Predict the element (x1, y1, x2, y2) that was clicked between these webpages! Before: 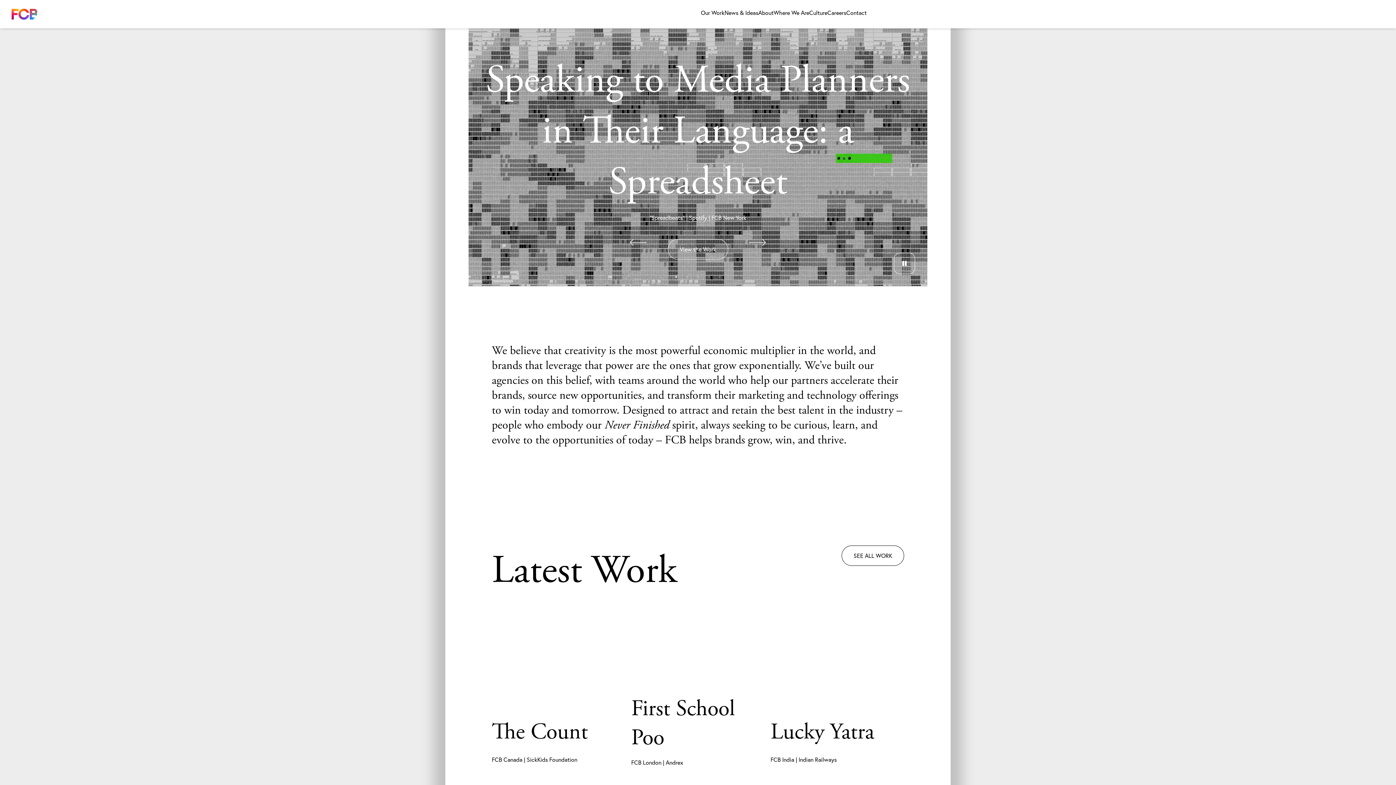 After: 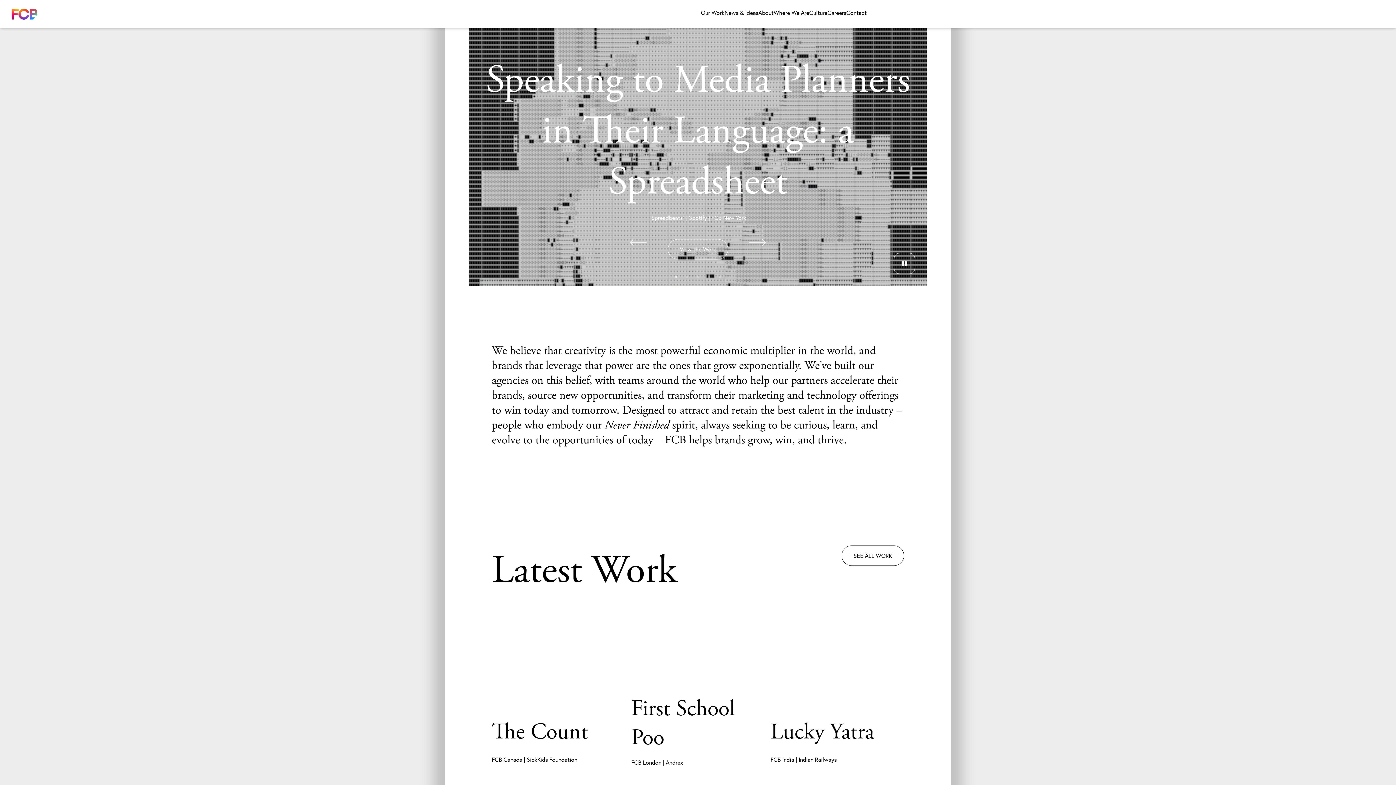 Action: bbox: (672, 273, 680, 280) label: 1 of 5